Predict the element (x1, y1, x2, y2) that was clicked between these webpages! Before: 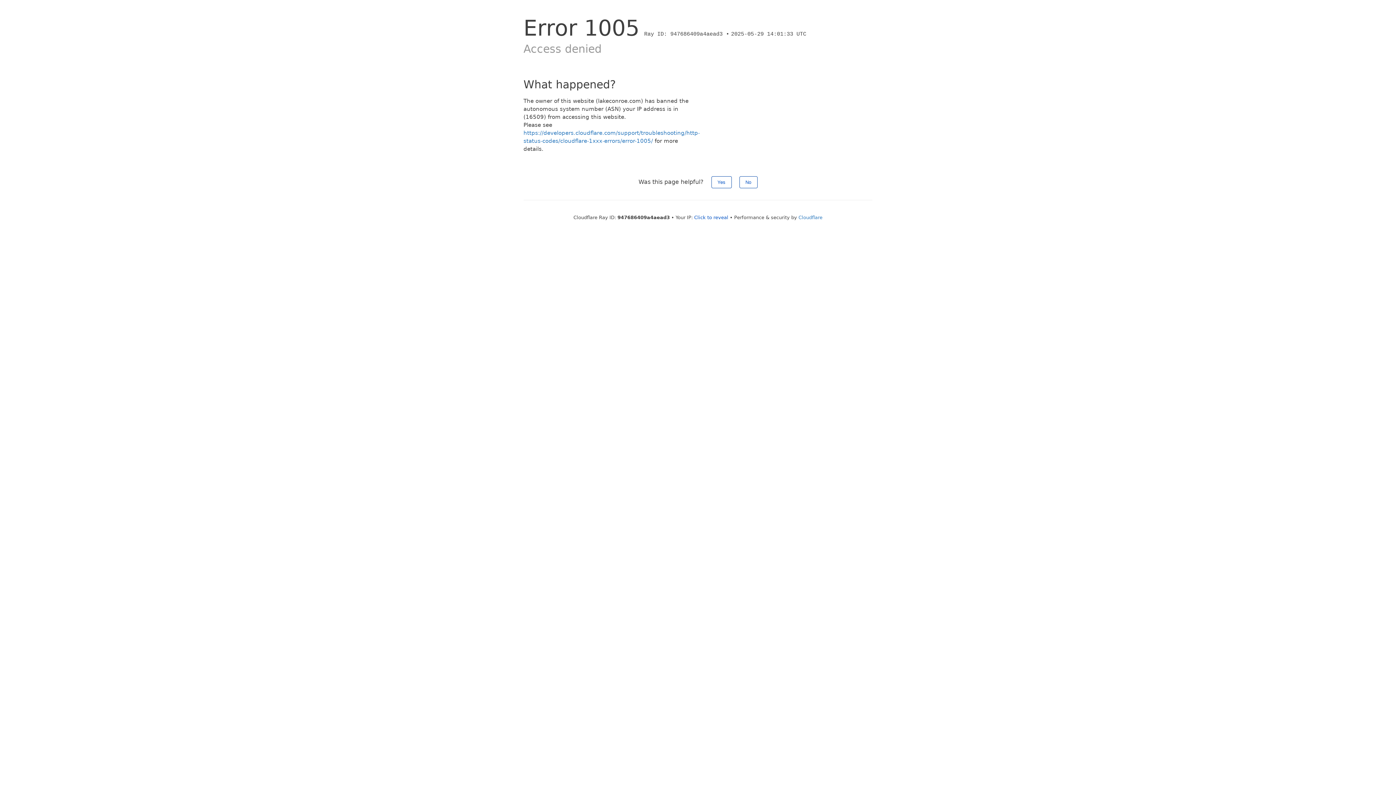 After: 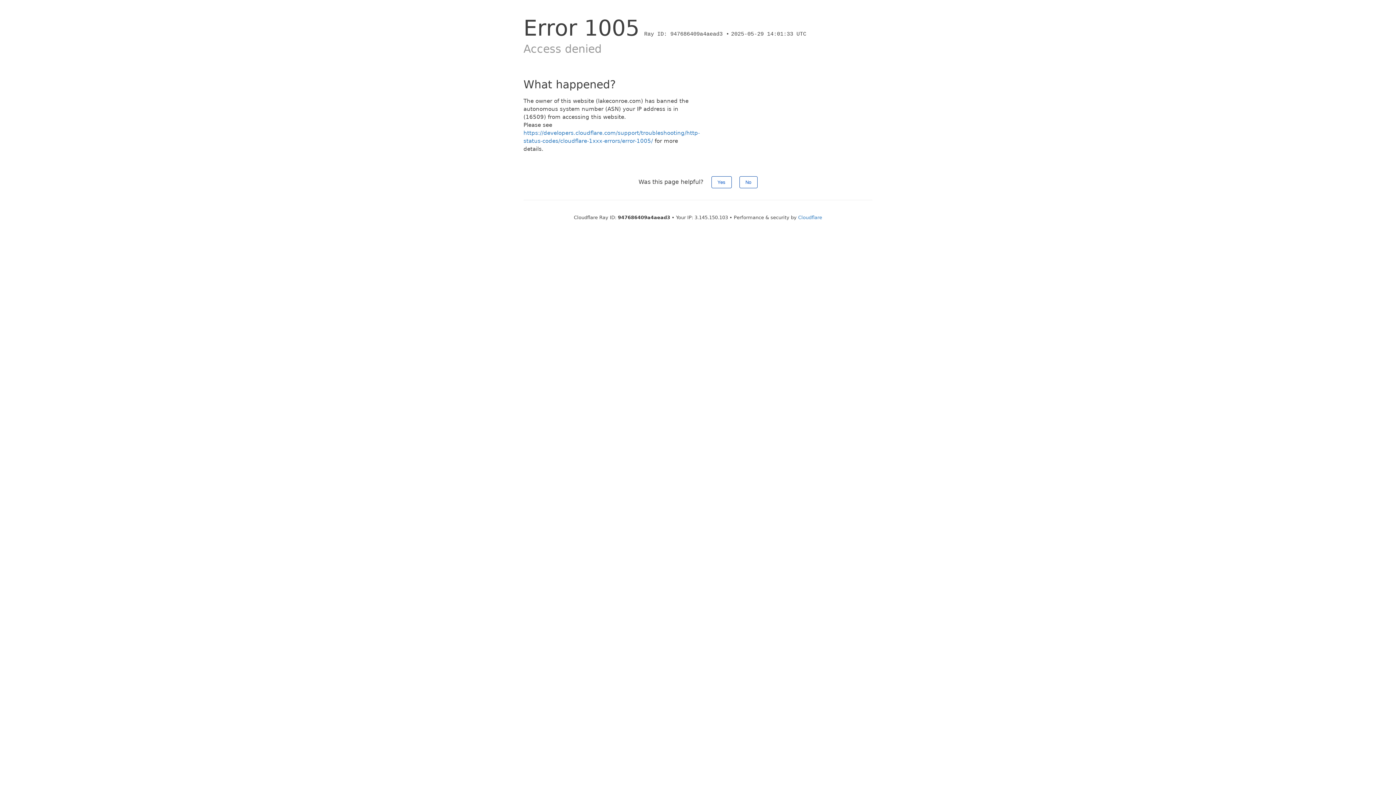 Action: label: Click to reveal bbox: (694, 214, 728, 220)